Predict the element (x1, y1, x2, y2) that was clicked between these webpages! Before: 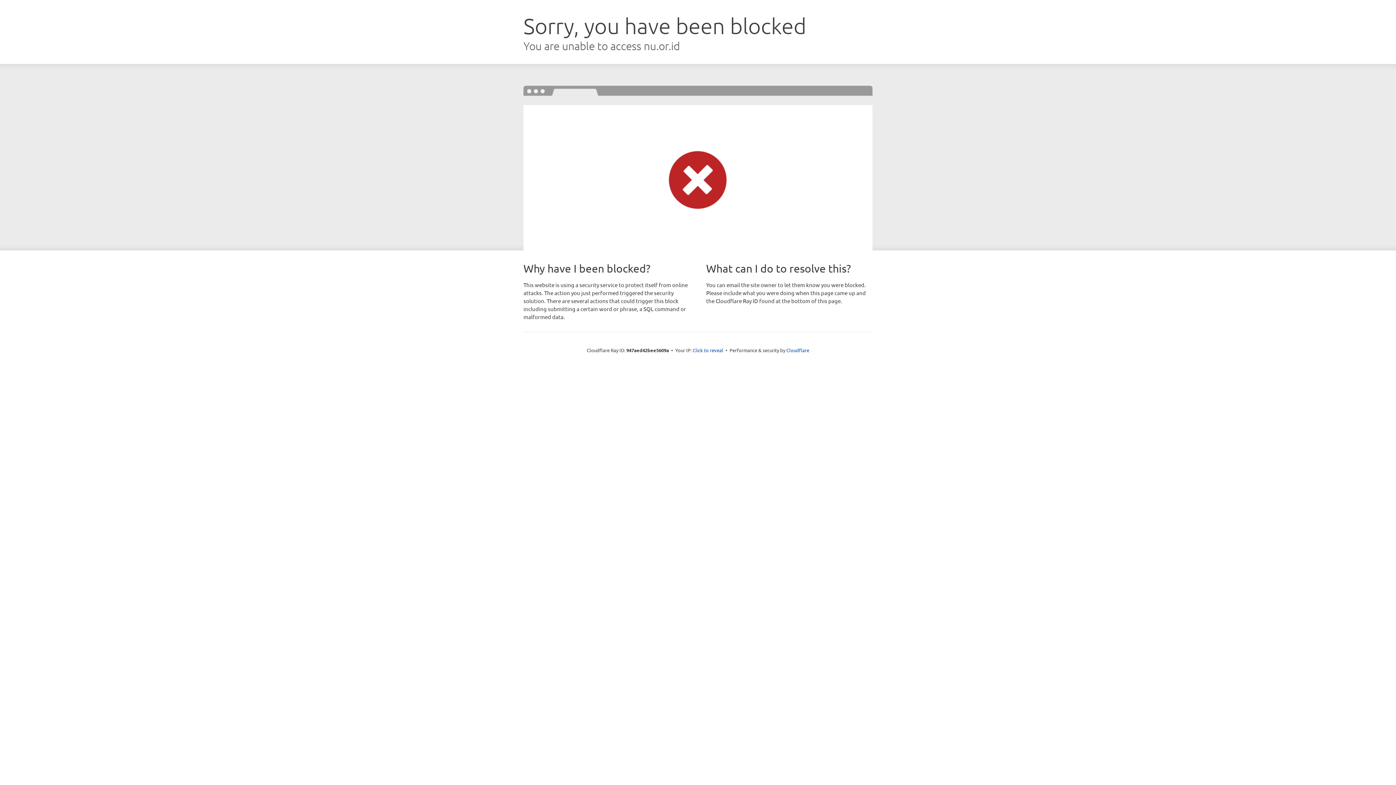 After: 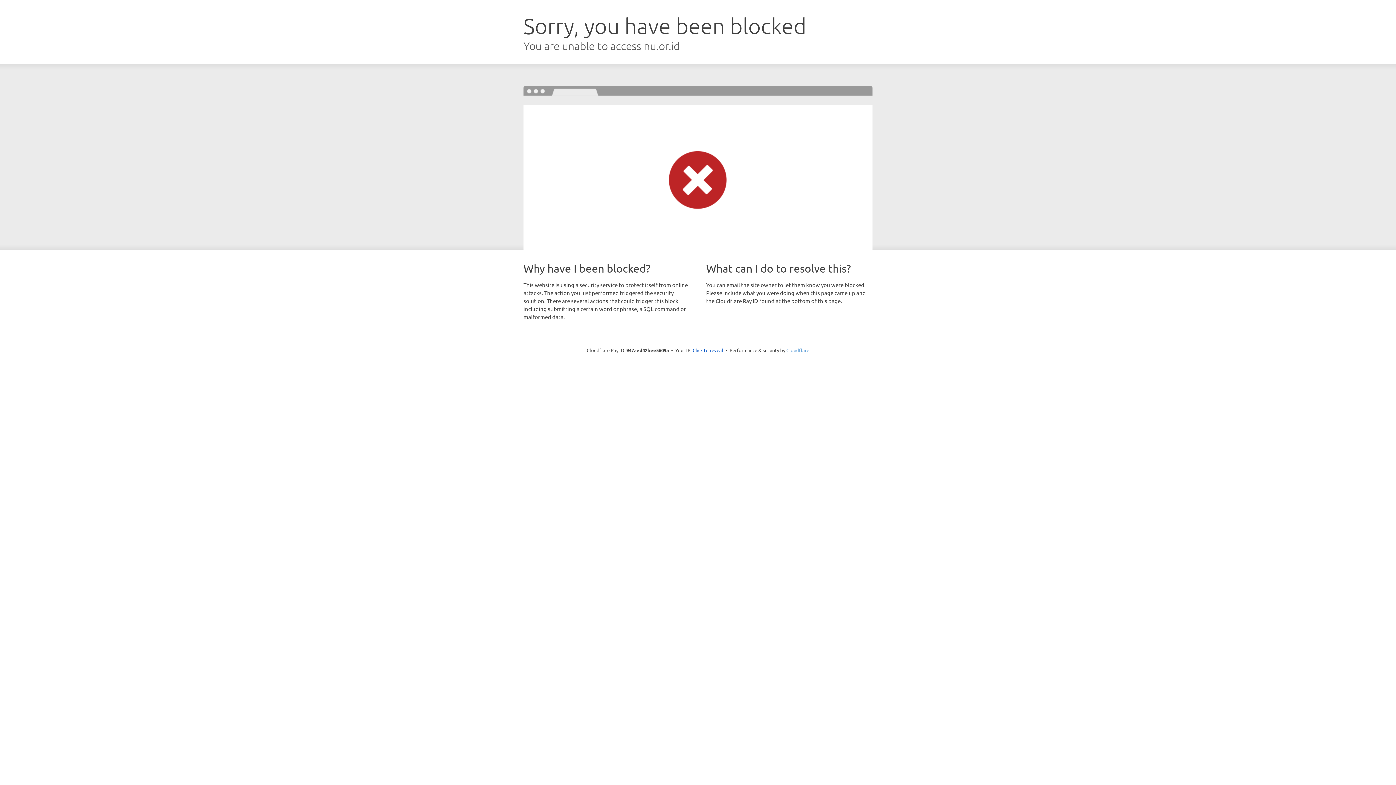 Action: label: Cloudflare bbox: (786, 347, 809, 353)